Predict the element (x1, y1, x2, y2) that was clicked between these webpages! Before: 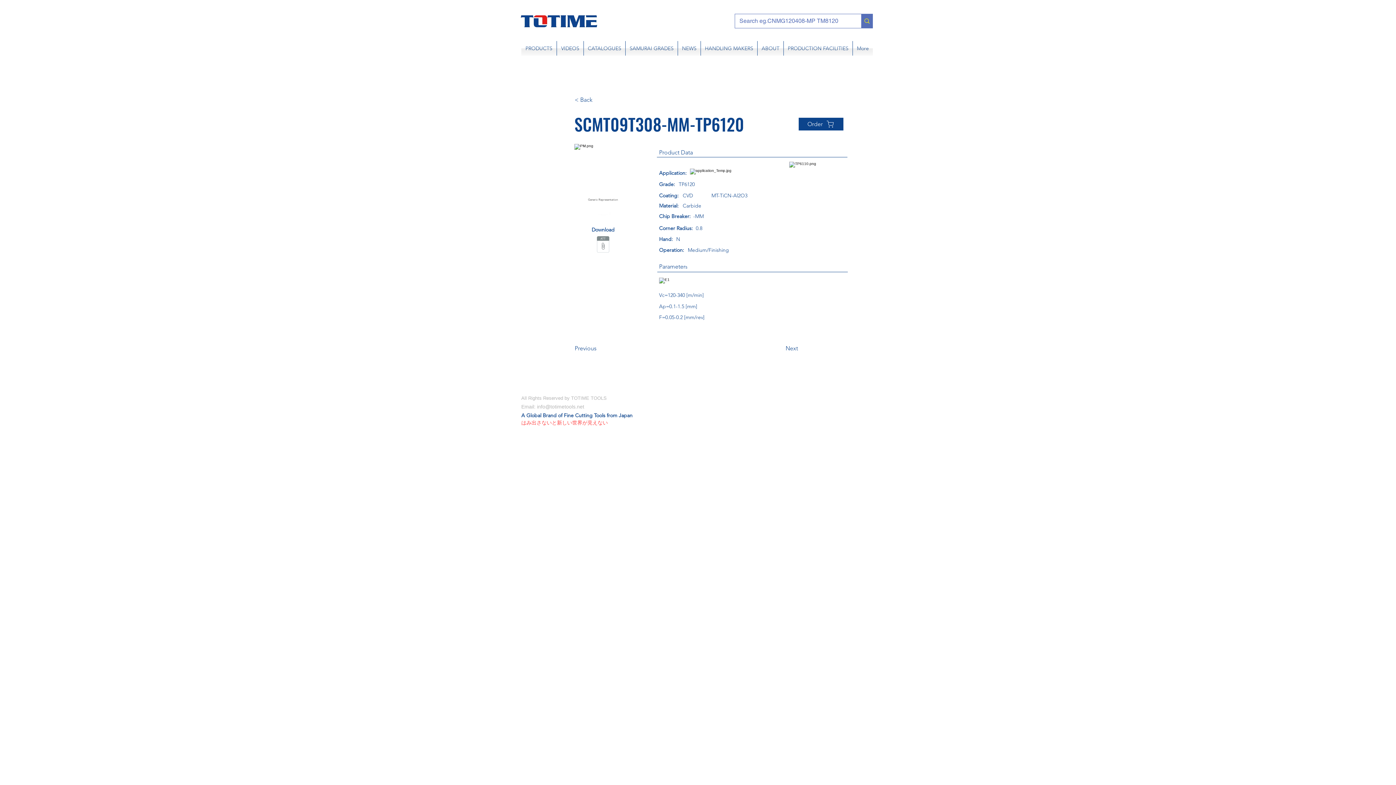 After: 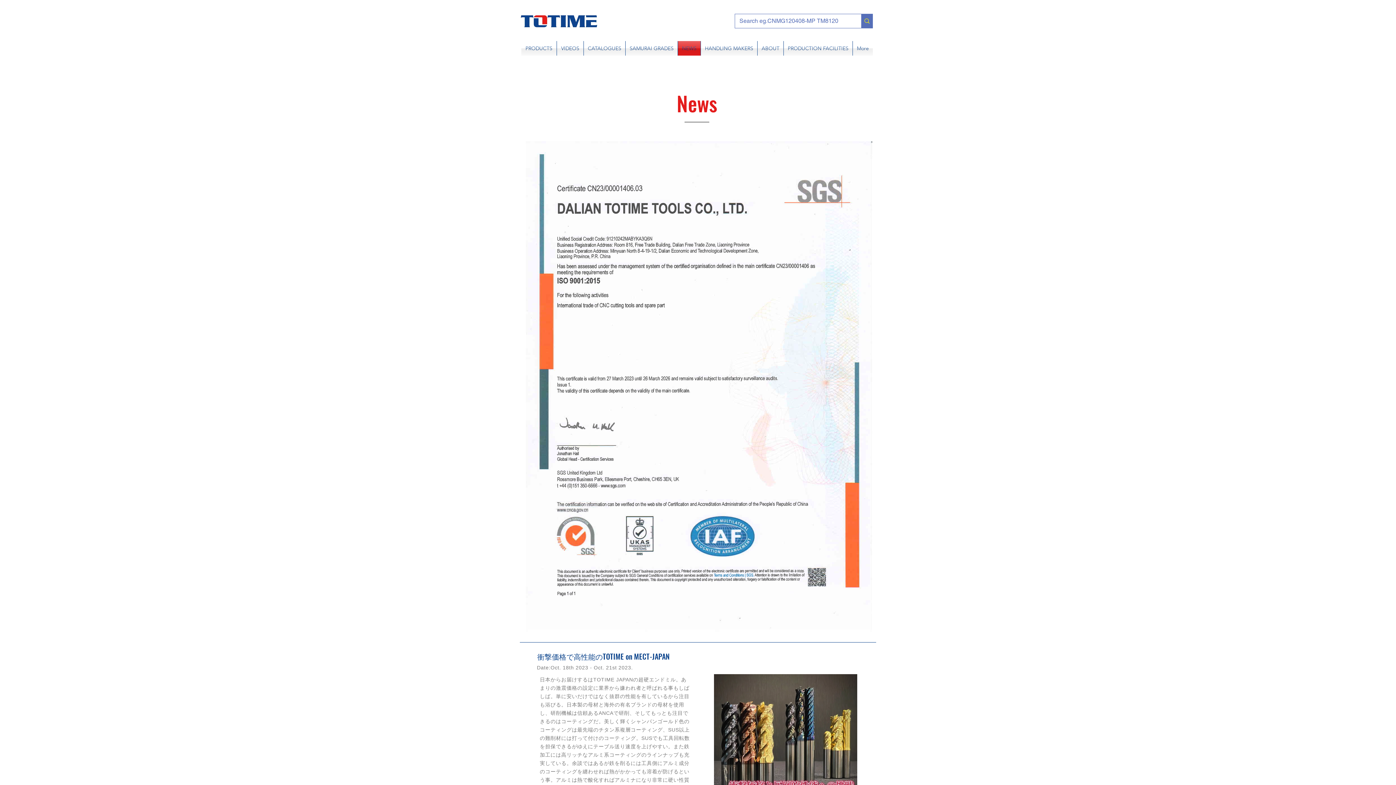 Action: label: NEWS bbox: (678, 41, 700, 55)